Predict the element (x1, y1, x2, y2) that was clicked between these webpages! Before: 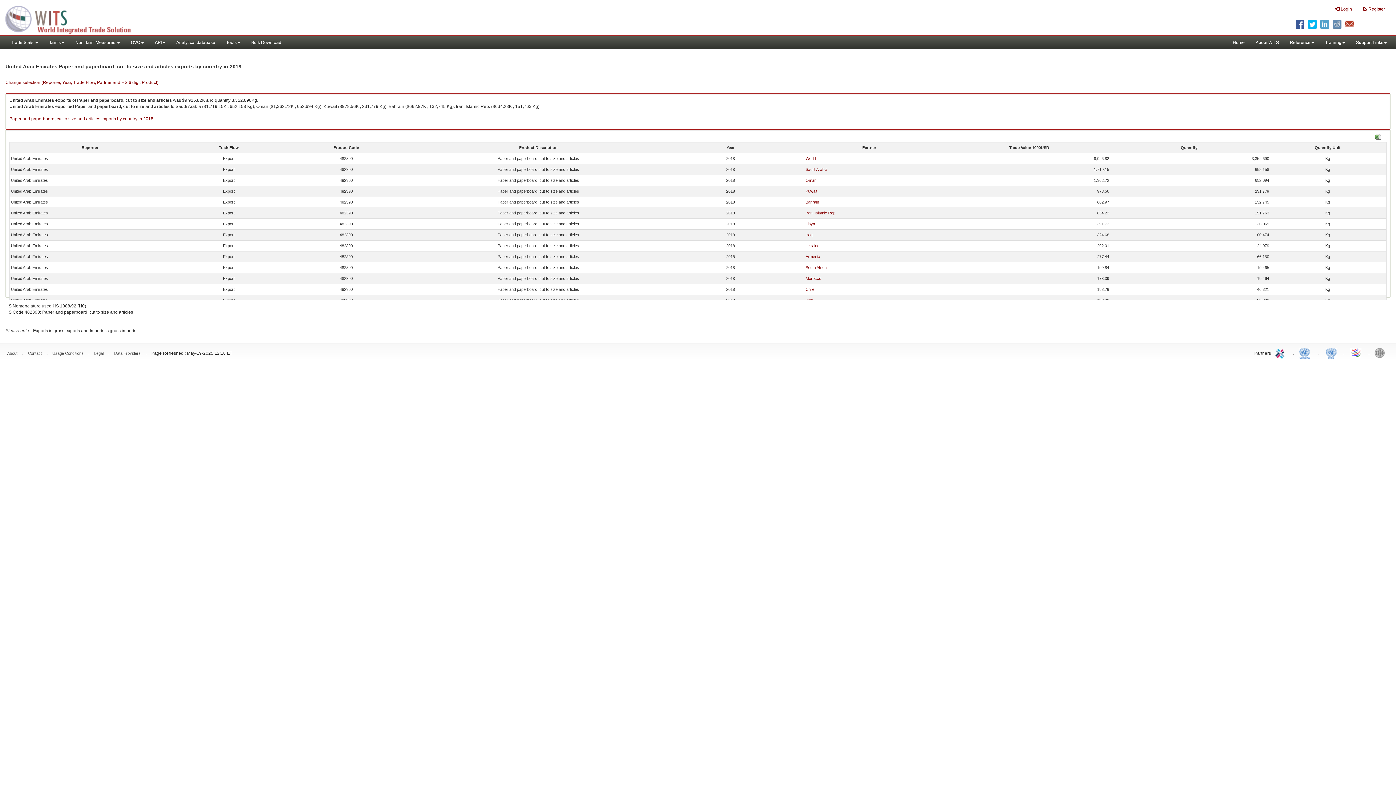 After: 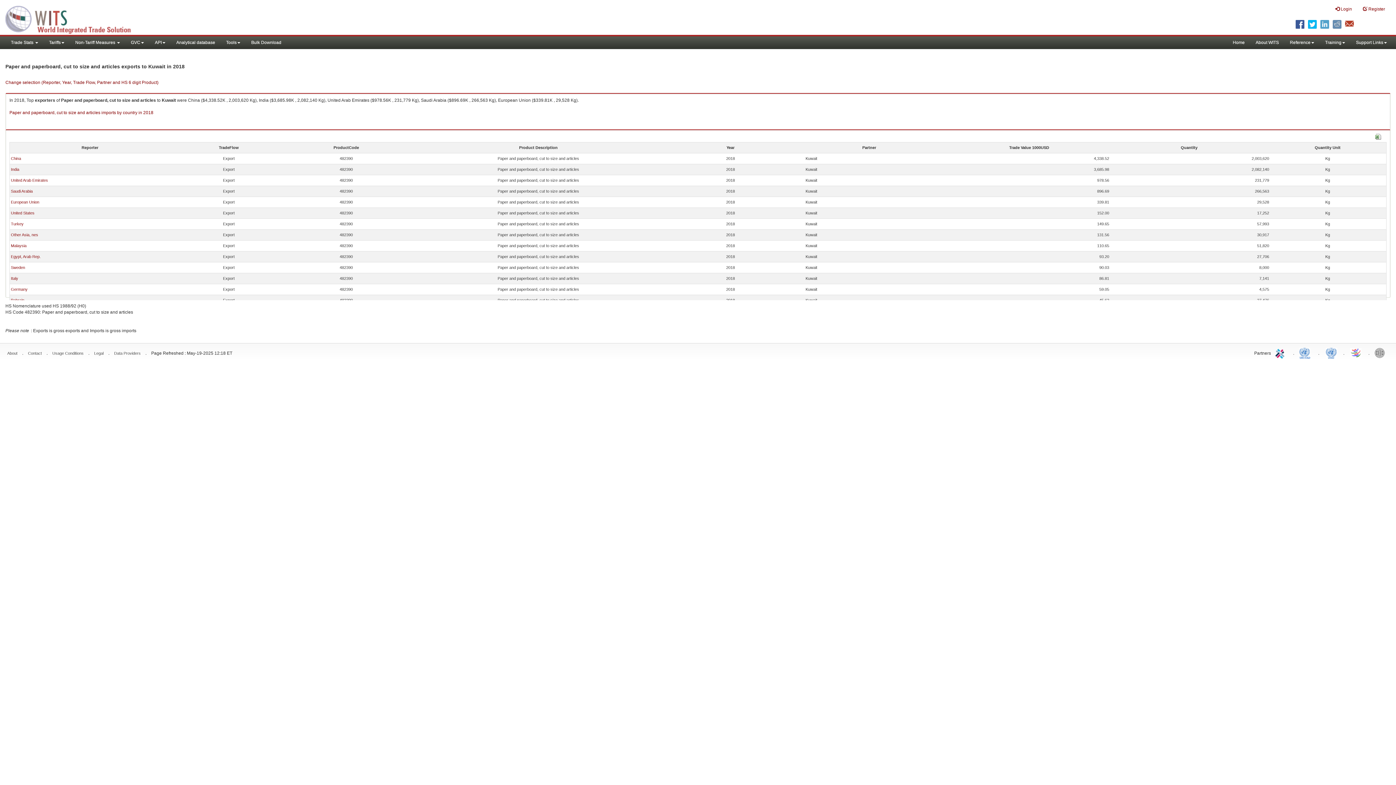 Action: label: Kuwait bbox: (805, 189, 817, 193)